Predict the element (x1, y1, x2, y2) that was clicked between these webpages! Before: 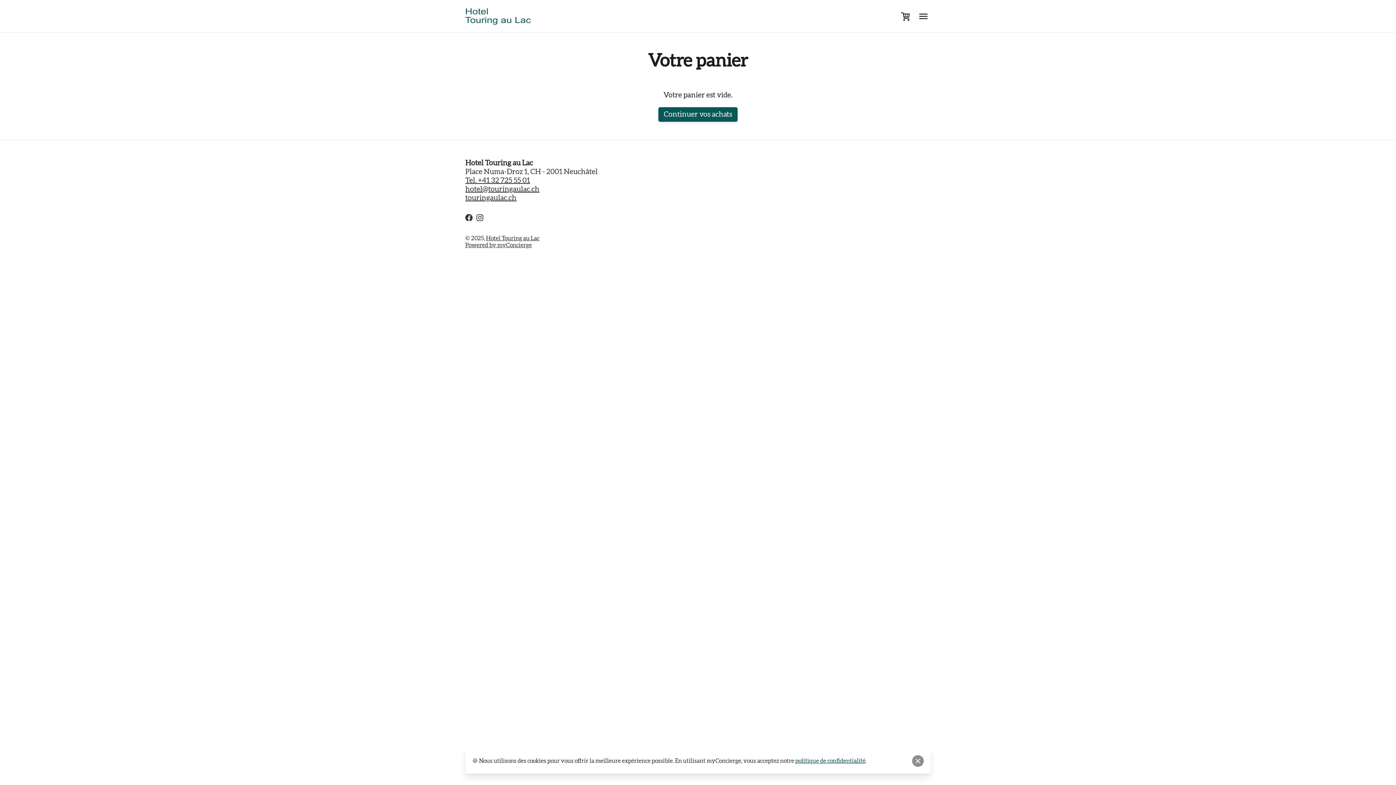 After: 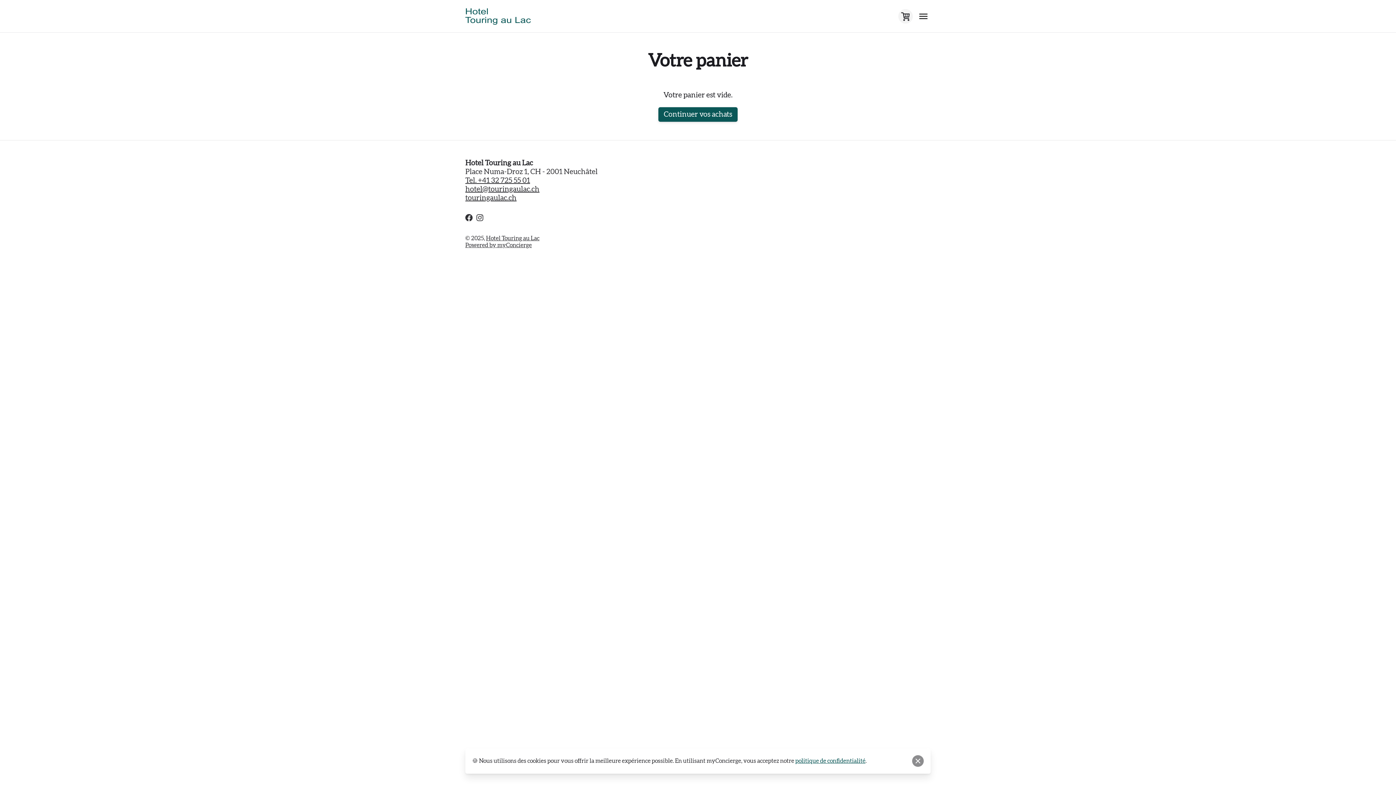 Action: bbox: (898, 9, 912, 23)